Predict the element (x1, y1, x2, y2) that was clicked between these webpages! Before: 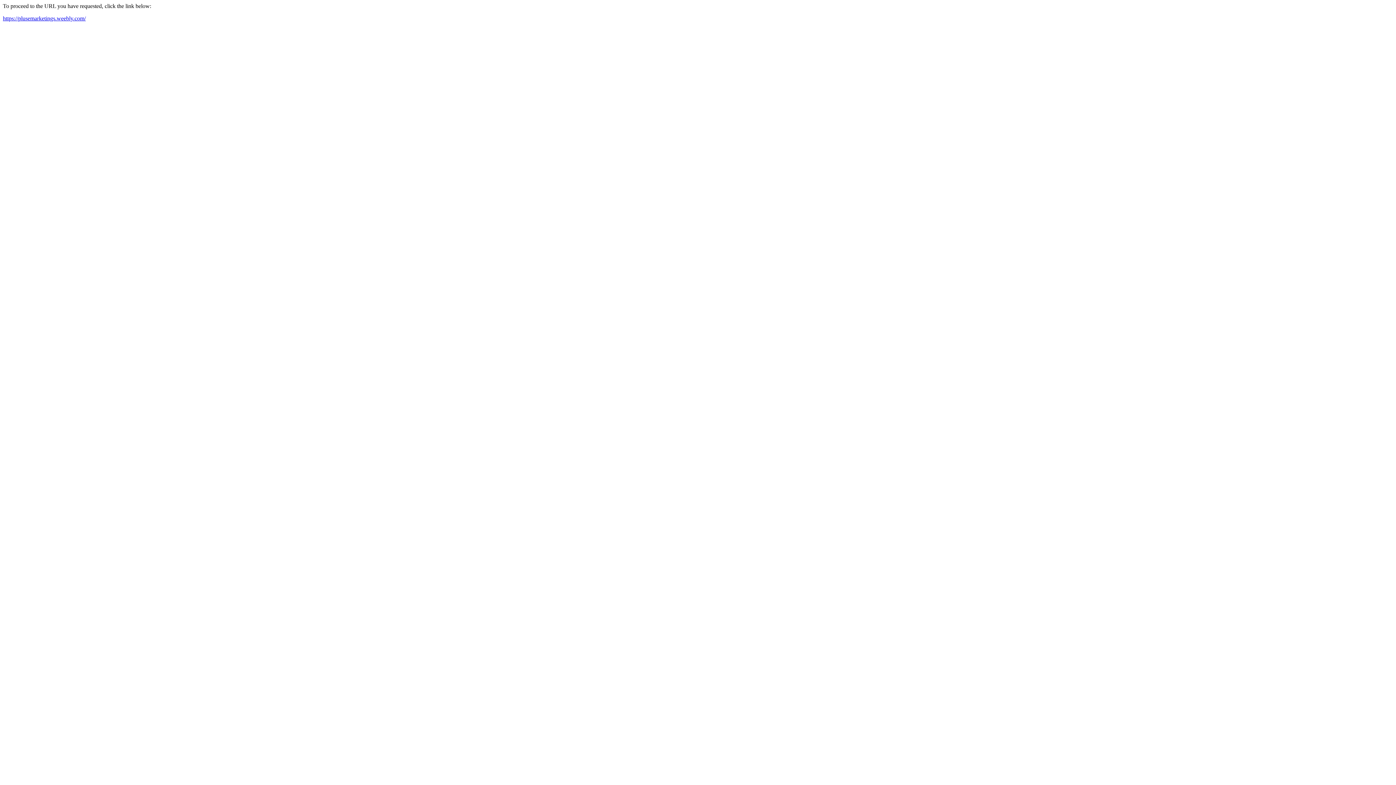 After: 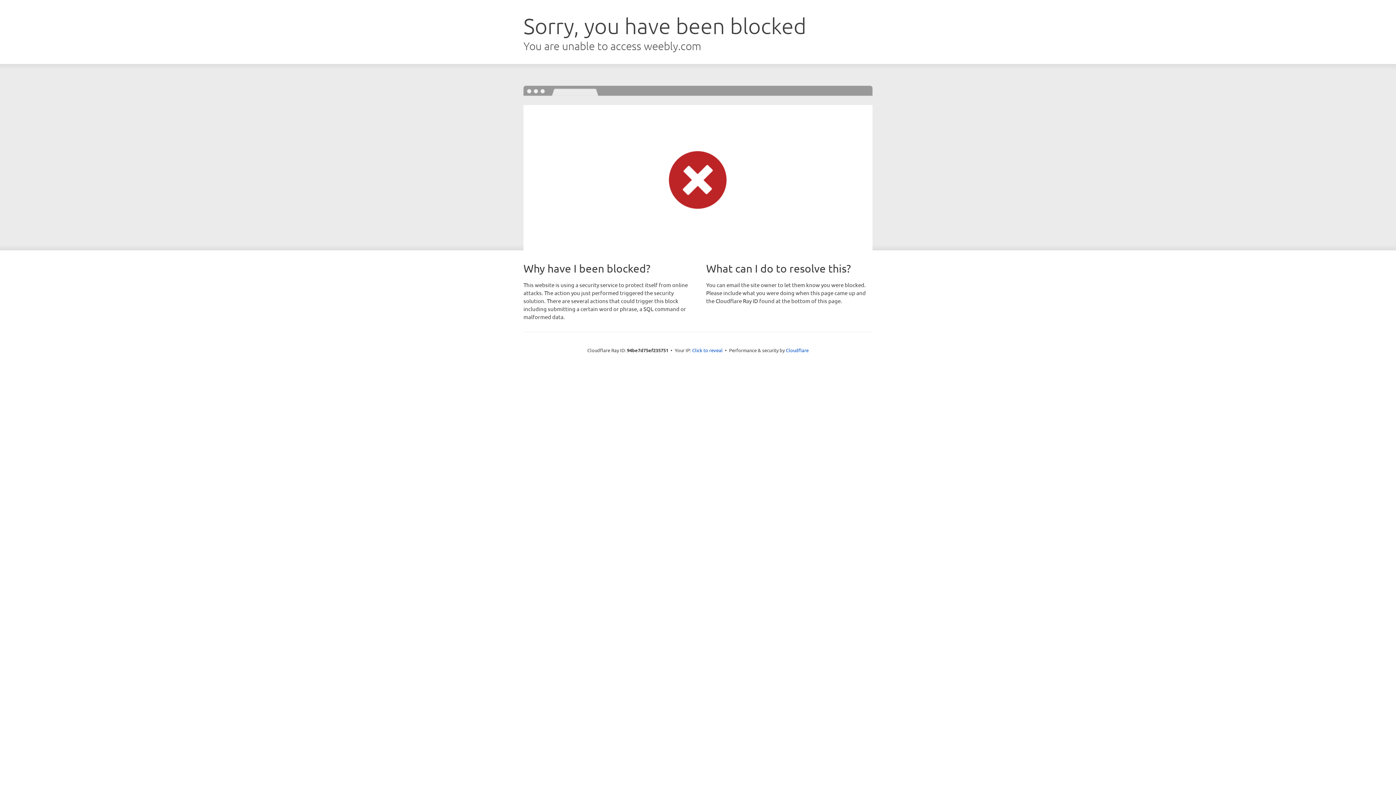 Action: bbox: (2, 15, 85, 21) label: https://plusemarketings.weebly.com/